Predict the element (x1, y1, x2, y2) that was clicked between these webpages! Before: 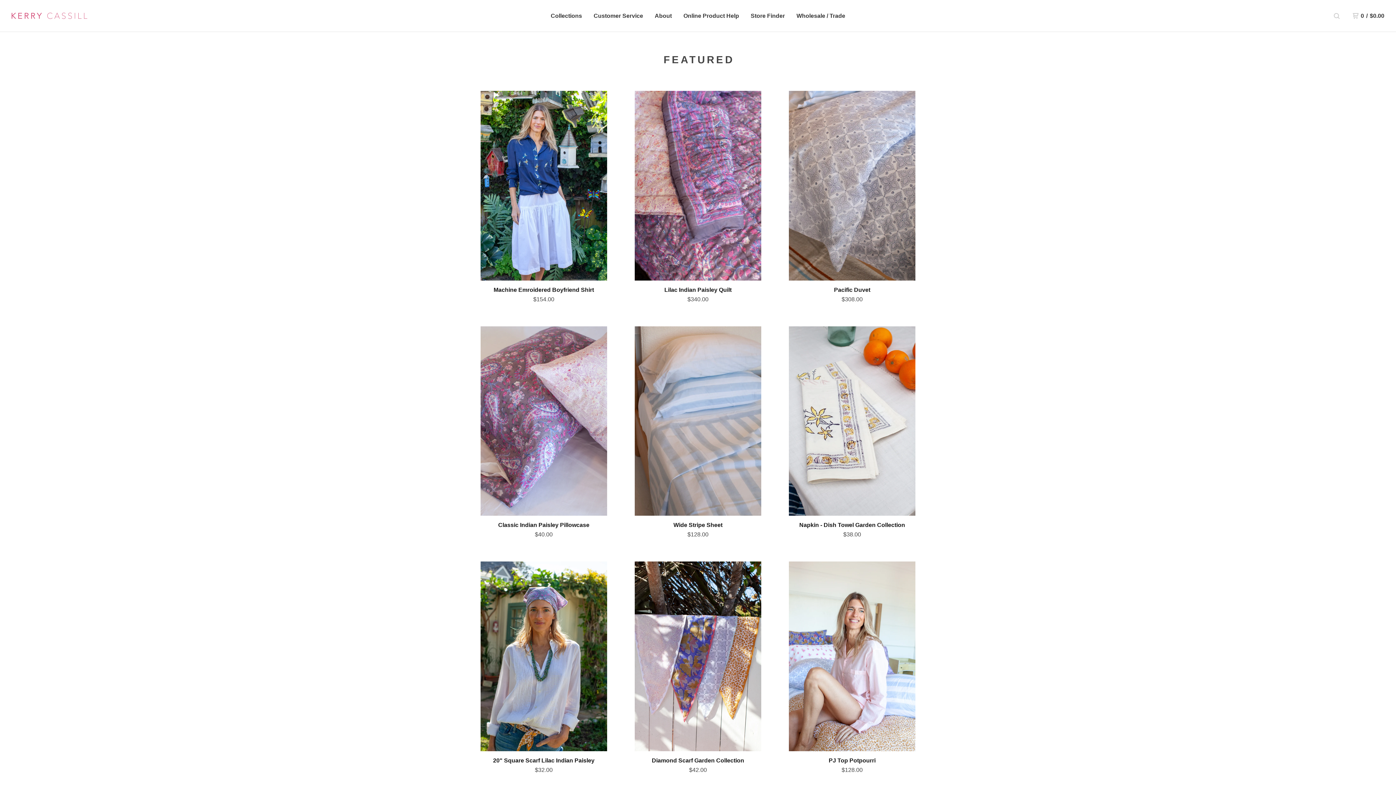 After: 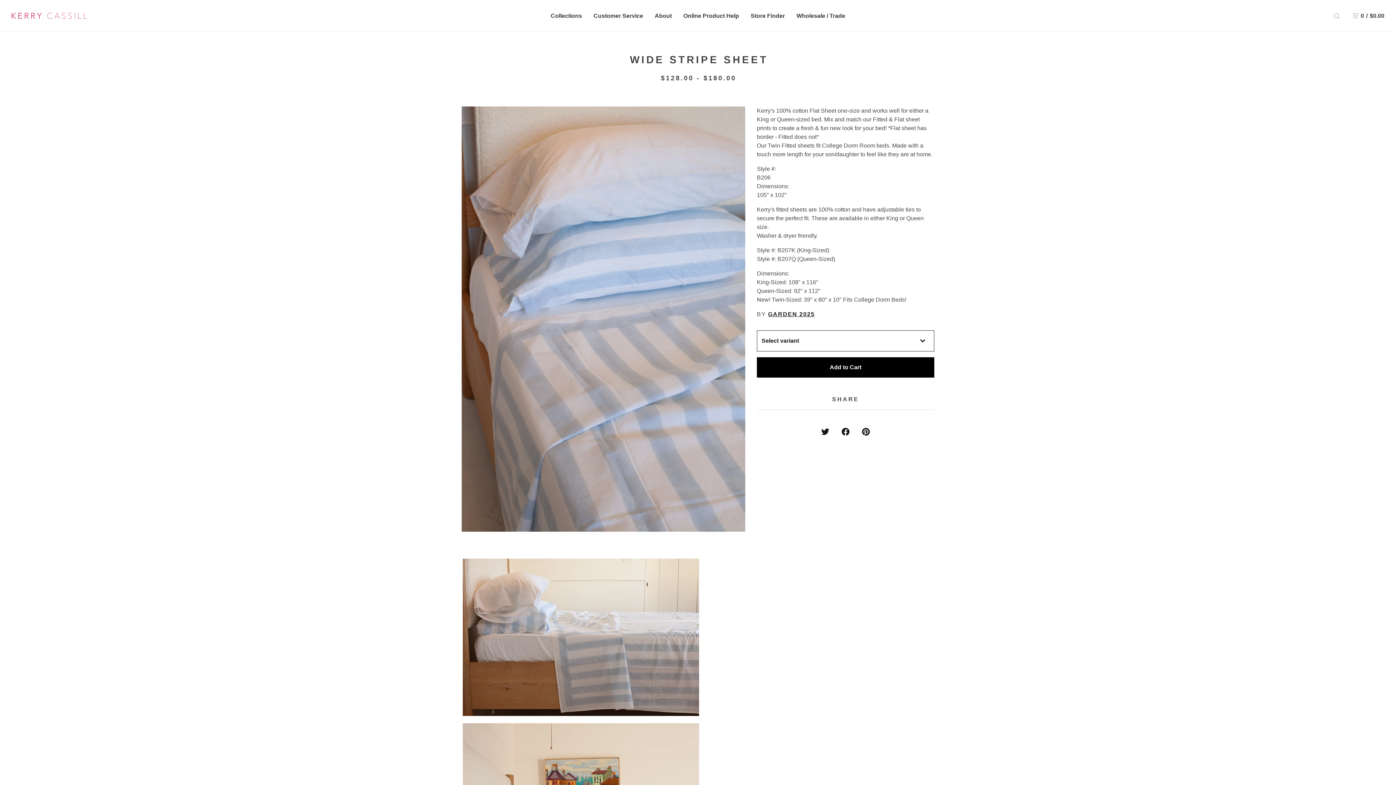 Action: bbox: (634, 326, 761, 544) label: Wide Stripe Sheet
$128.00